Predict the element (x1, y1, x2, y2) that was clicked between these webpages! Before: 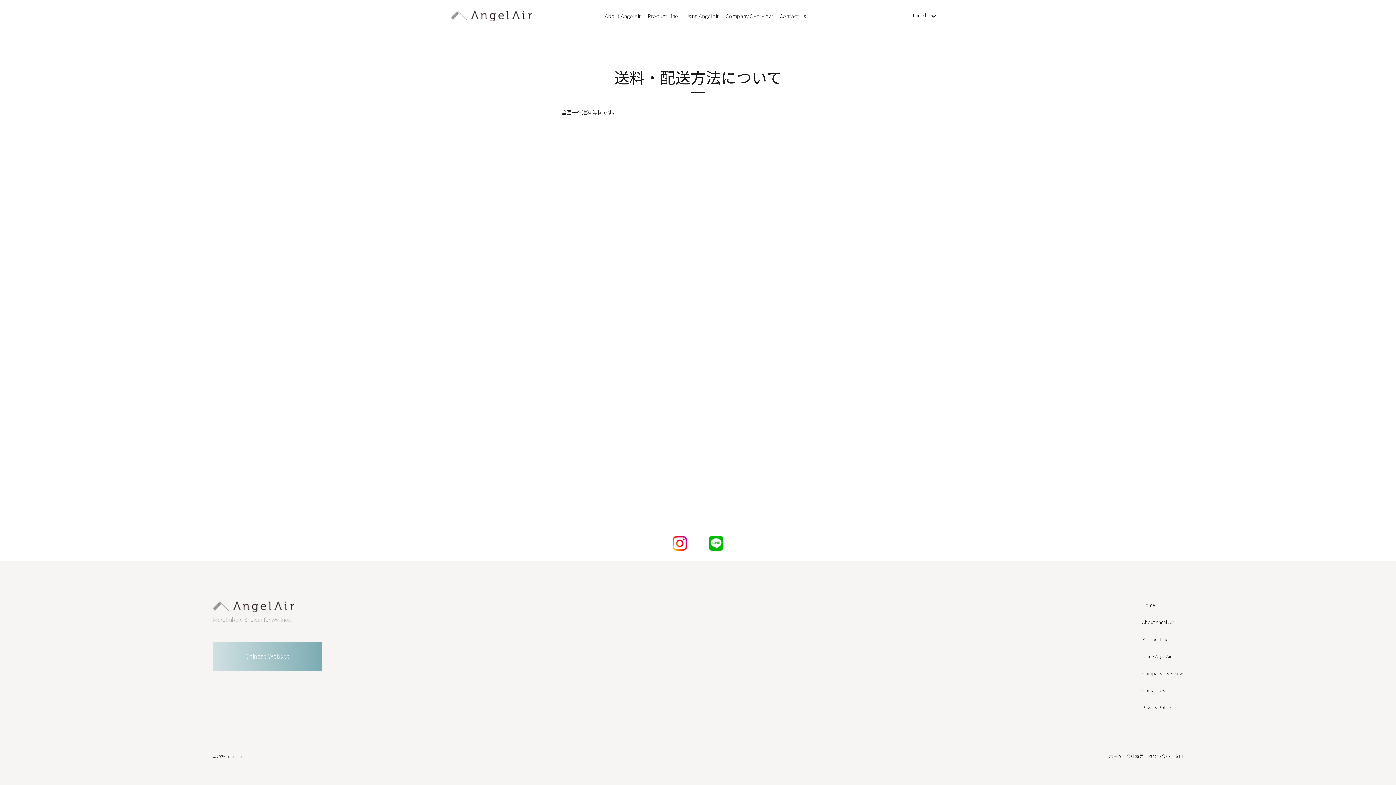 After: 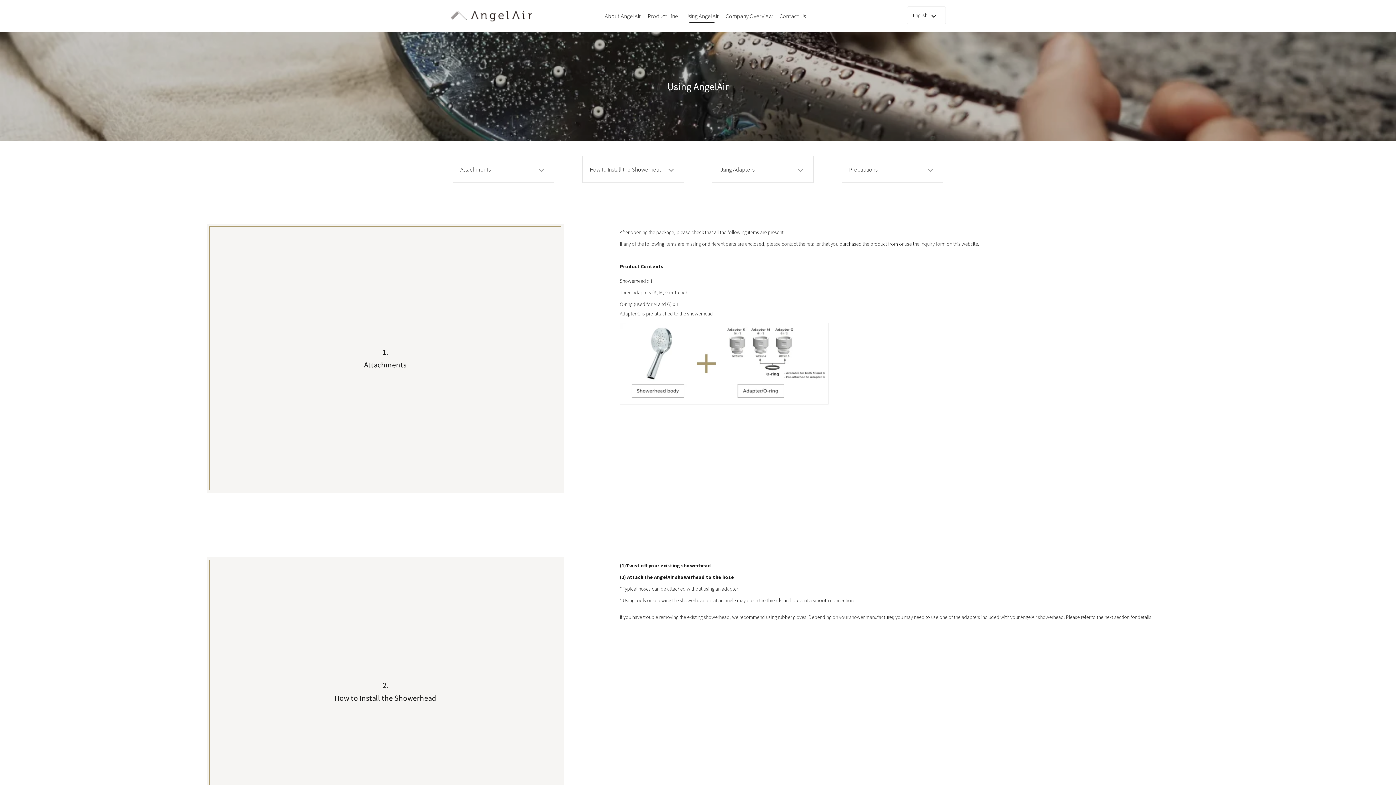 Action: label: Using AngelAir bbox: (682, 9, 721, 22)